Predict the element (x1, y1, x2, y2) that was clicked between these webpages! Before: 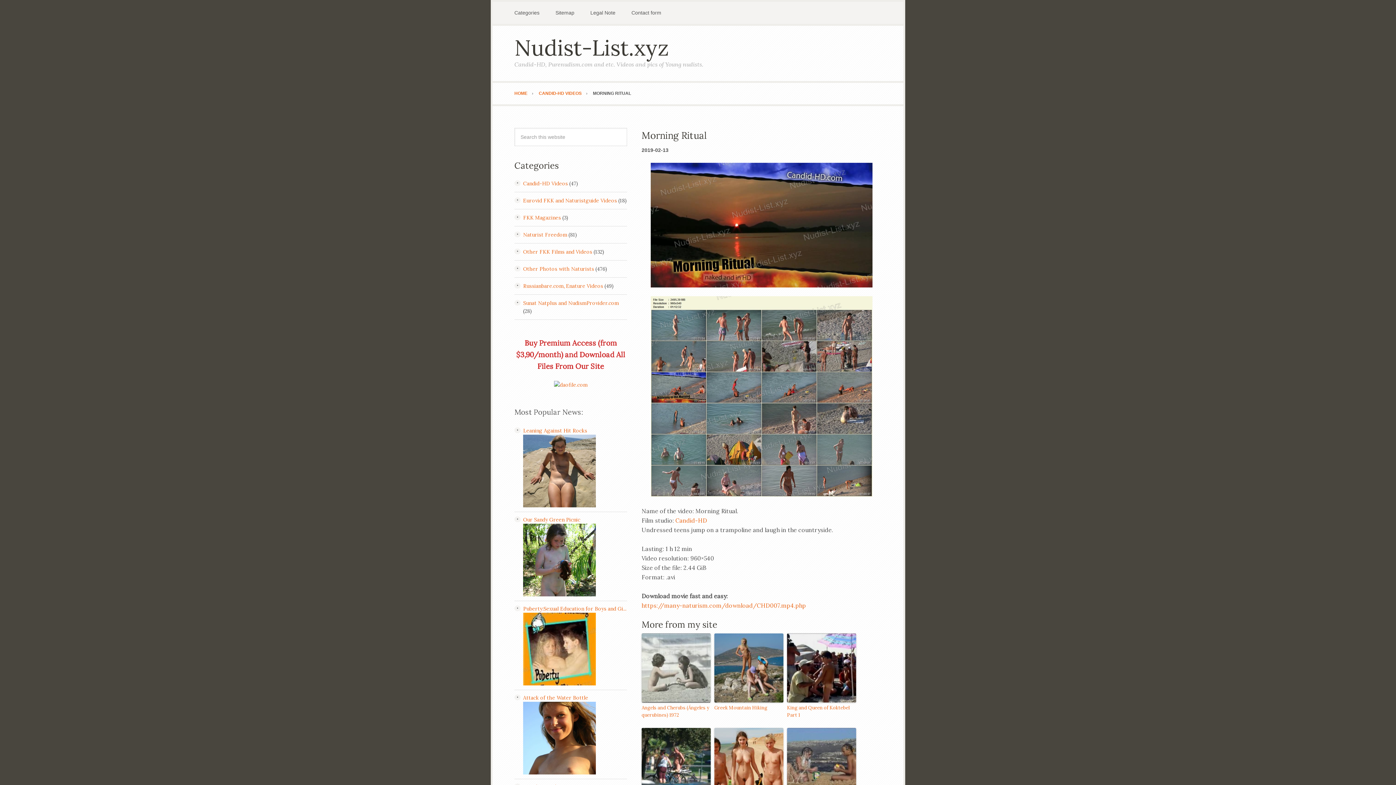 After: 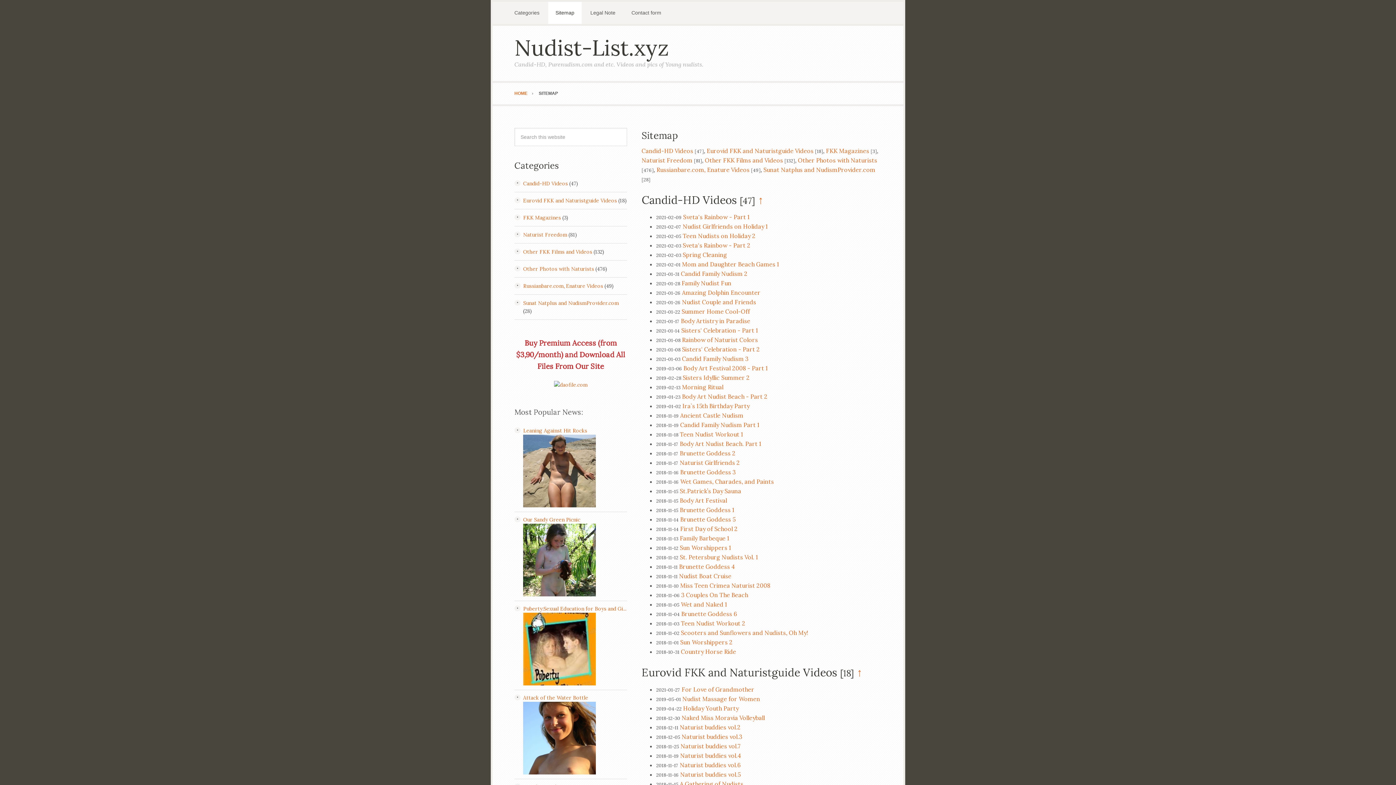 Action: bbox: (548, 1, 581, 24) label: Sitemap